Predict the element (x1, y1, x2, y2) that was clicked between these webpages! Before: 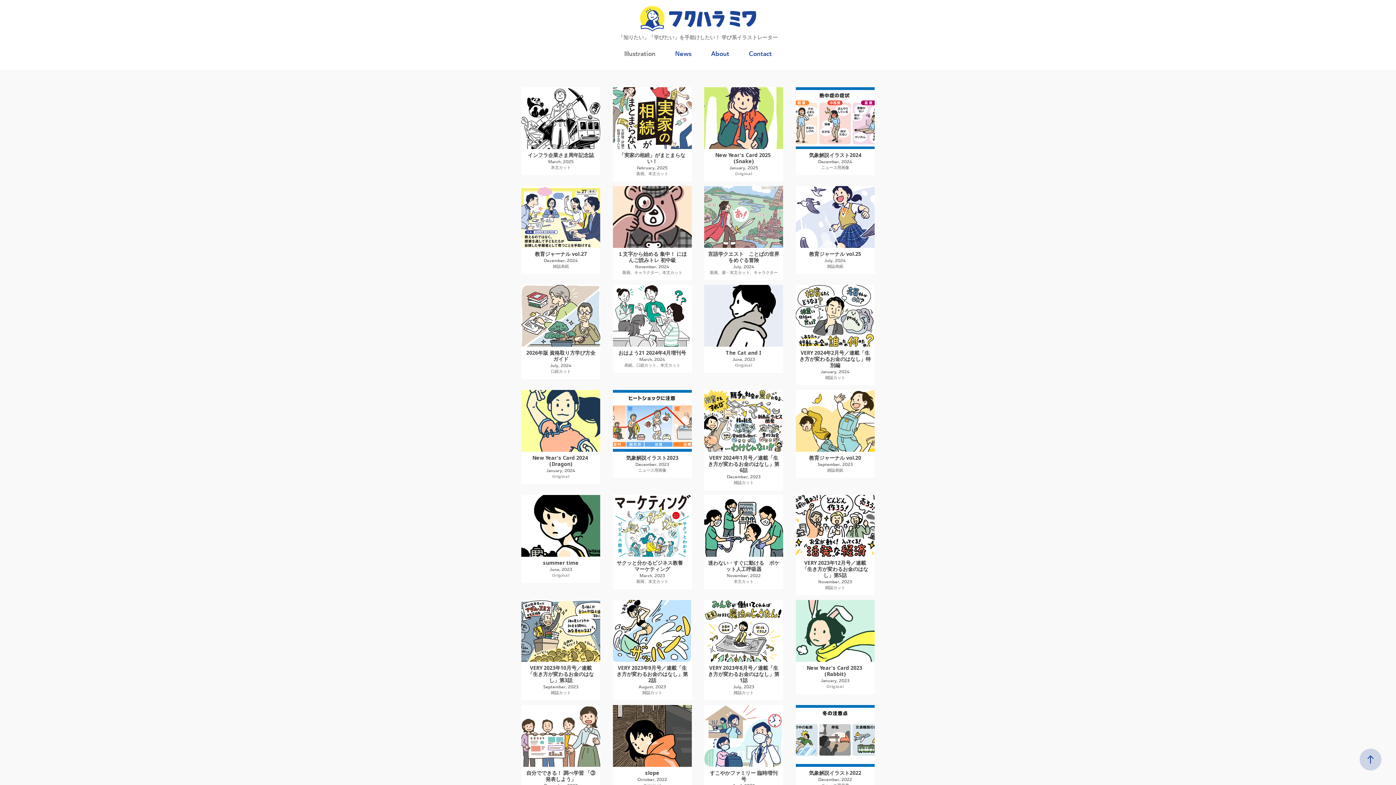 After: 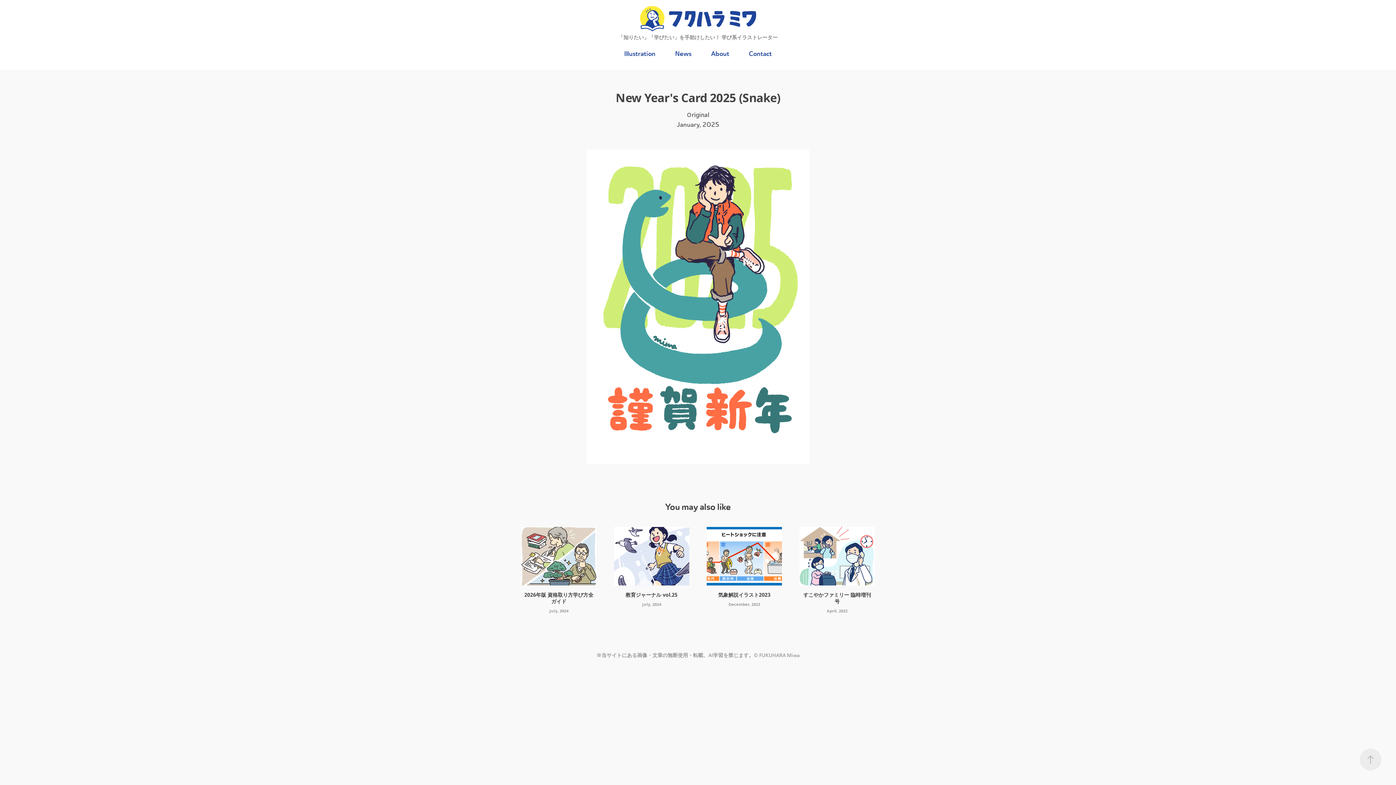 Action: bbox: (704, 87, 783, 186) label: New Year's Card 2025 (Snake)
January, 2025
Original